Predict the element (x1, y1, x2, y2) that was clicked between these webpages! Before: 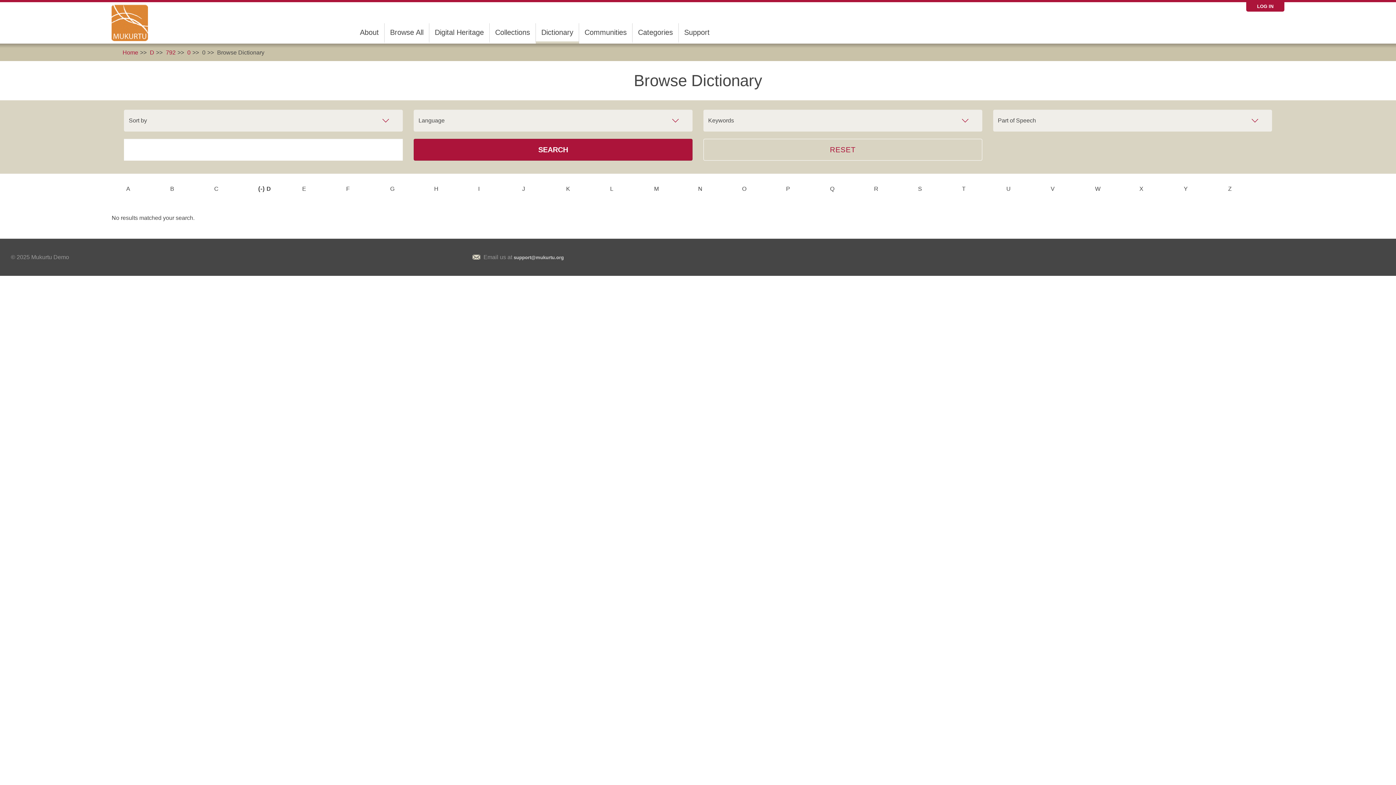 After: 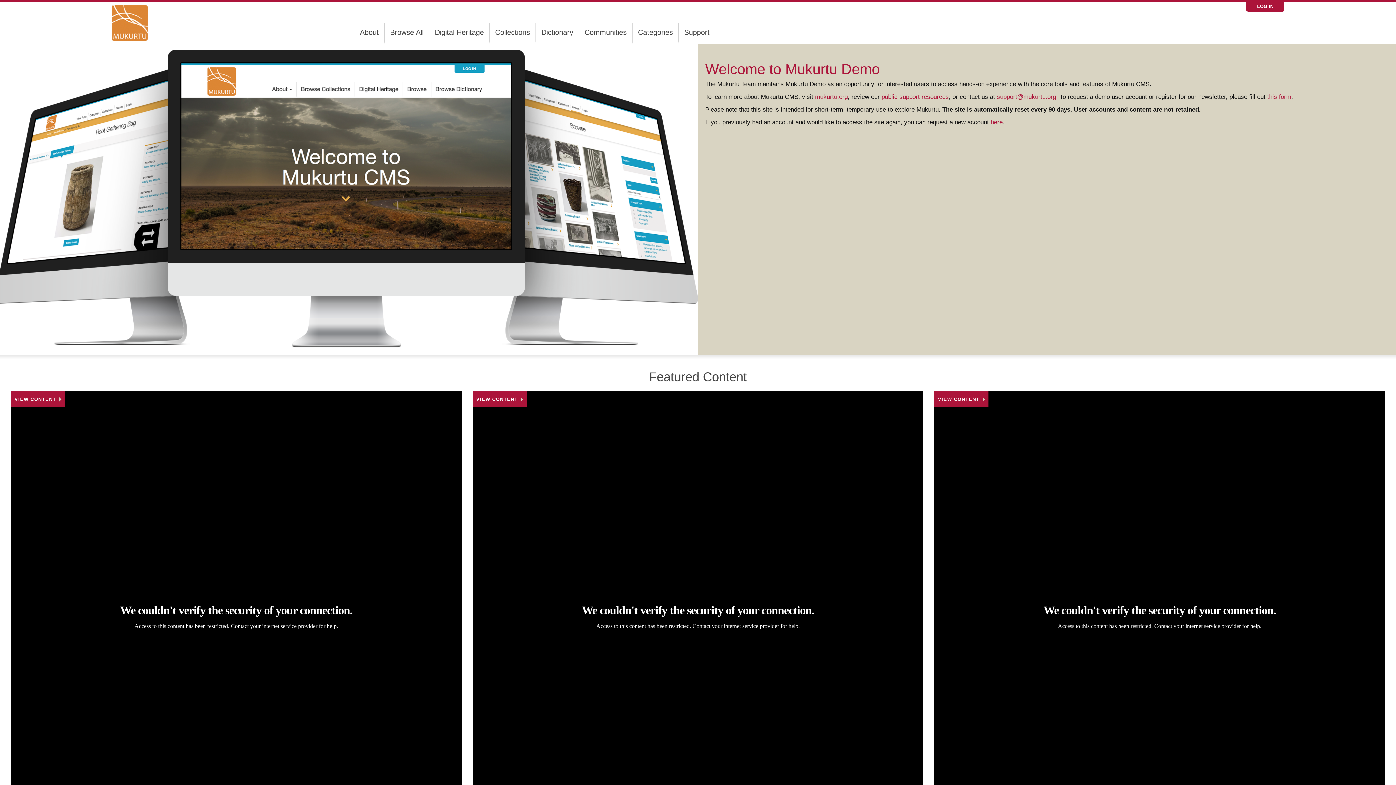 Action: bbox: (122, 49, 138, 55) label: Home